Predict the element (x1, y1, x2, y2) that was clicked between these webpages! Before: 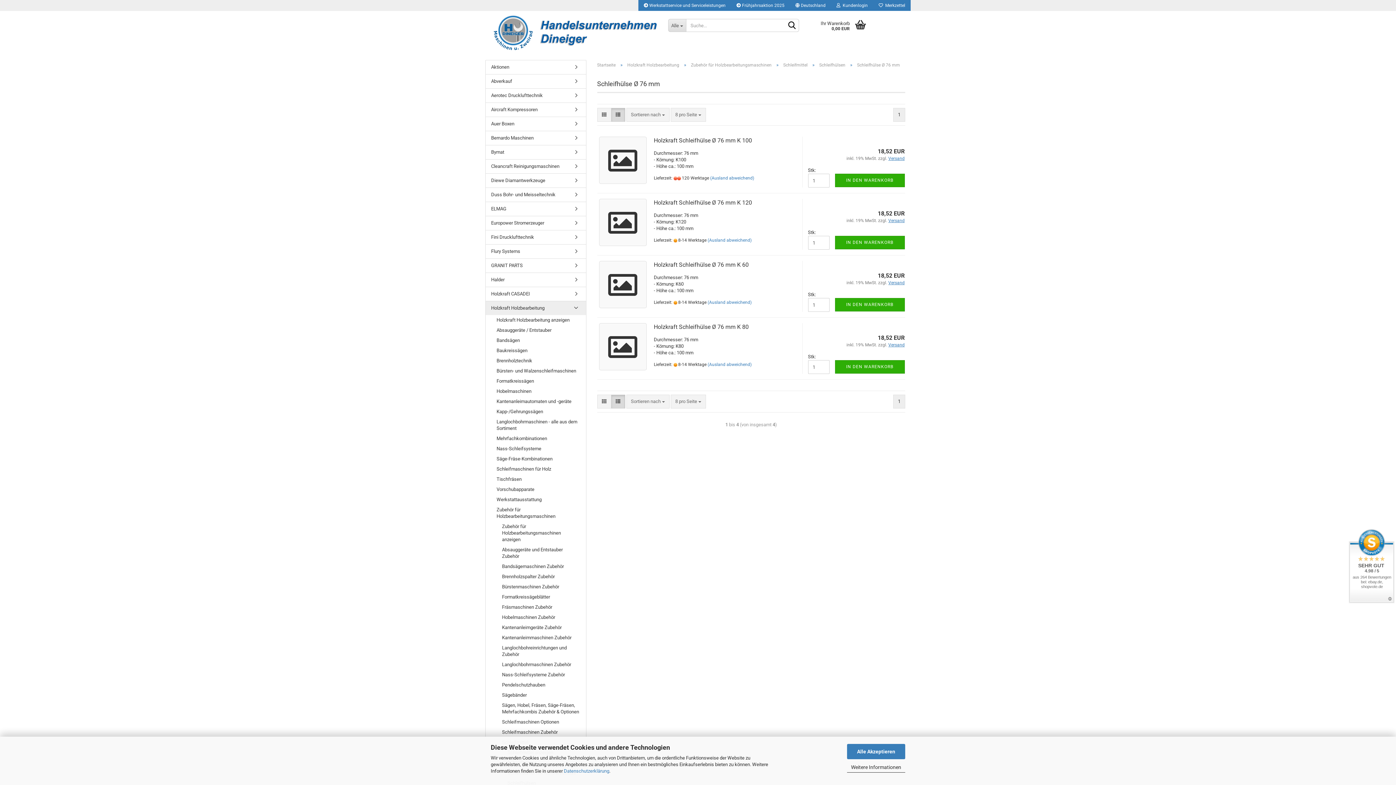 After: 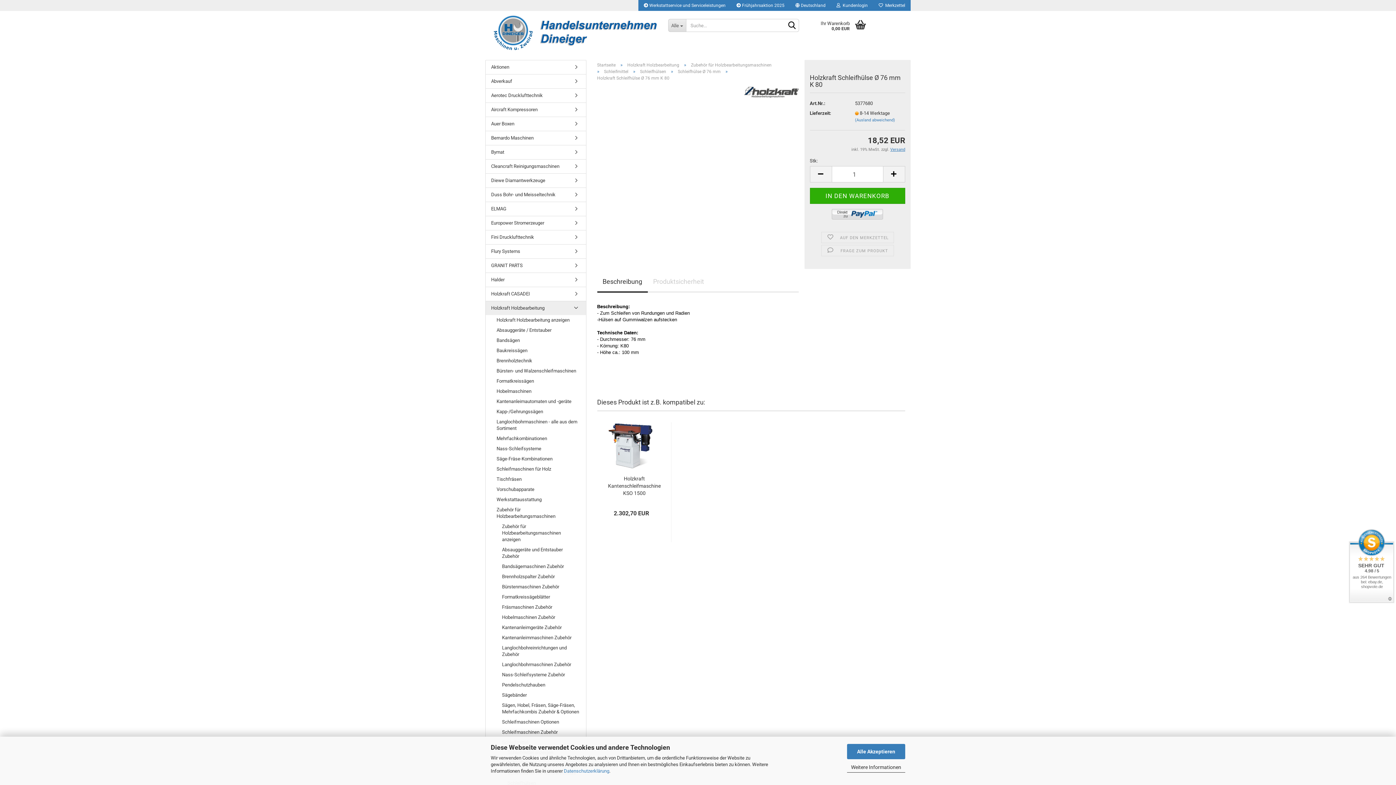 Action: label: Holzkraft Schleifhülse Ø 76 mm K 80 bbox: (654, 323, 748, 330)